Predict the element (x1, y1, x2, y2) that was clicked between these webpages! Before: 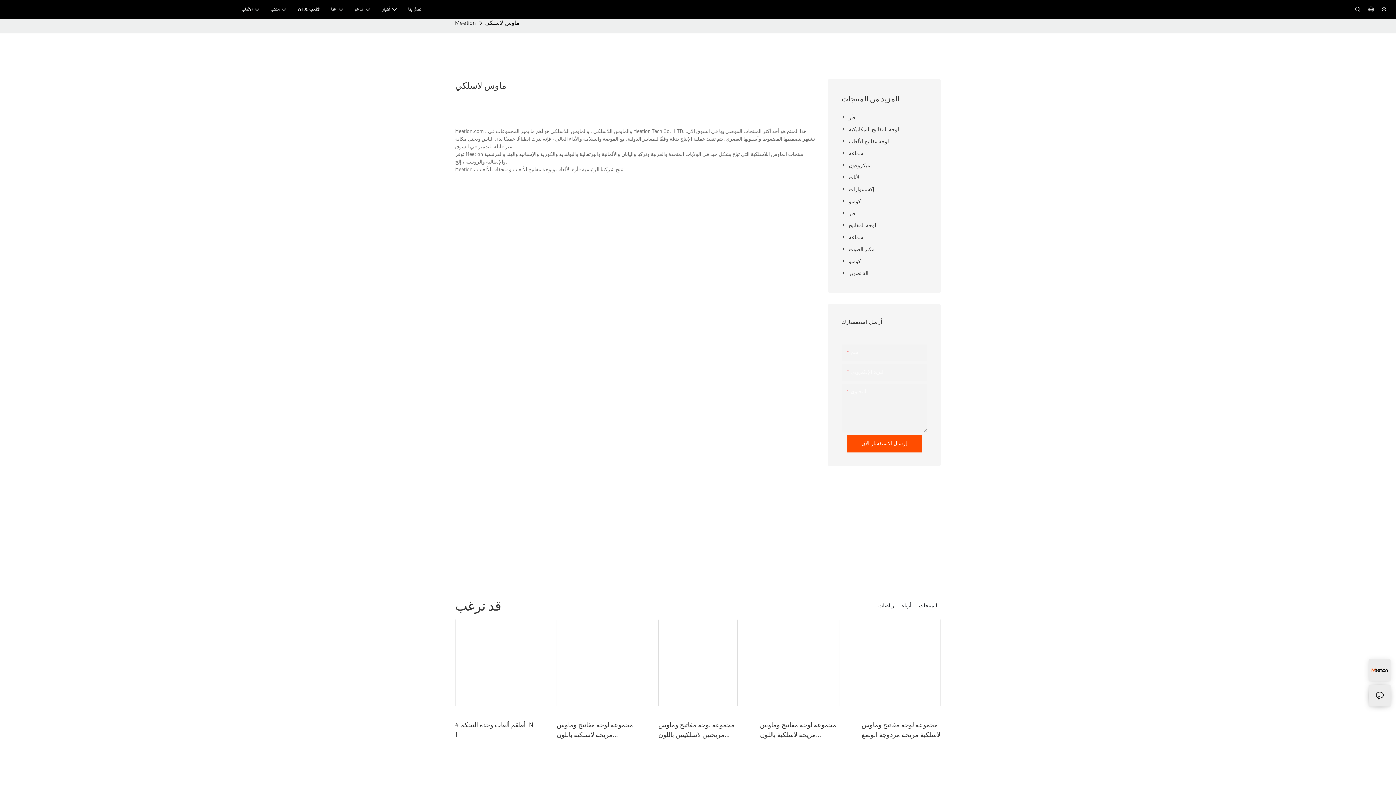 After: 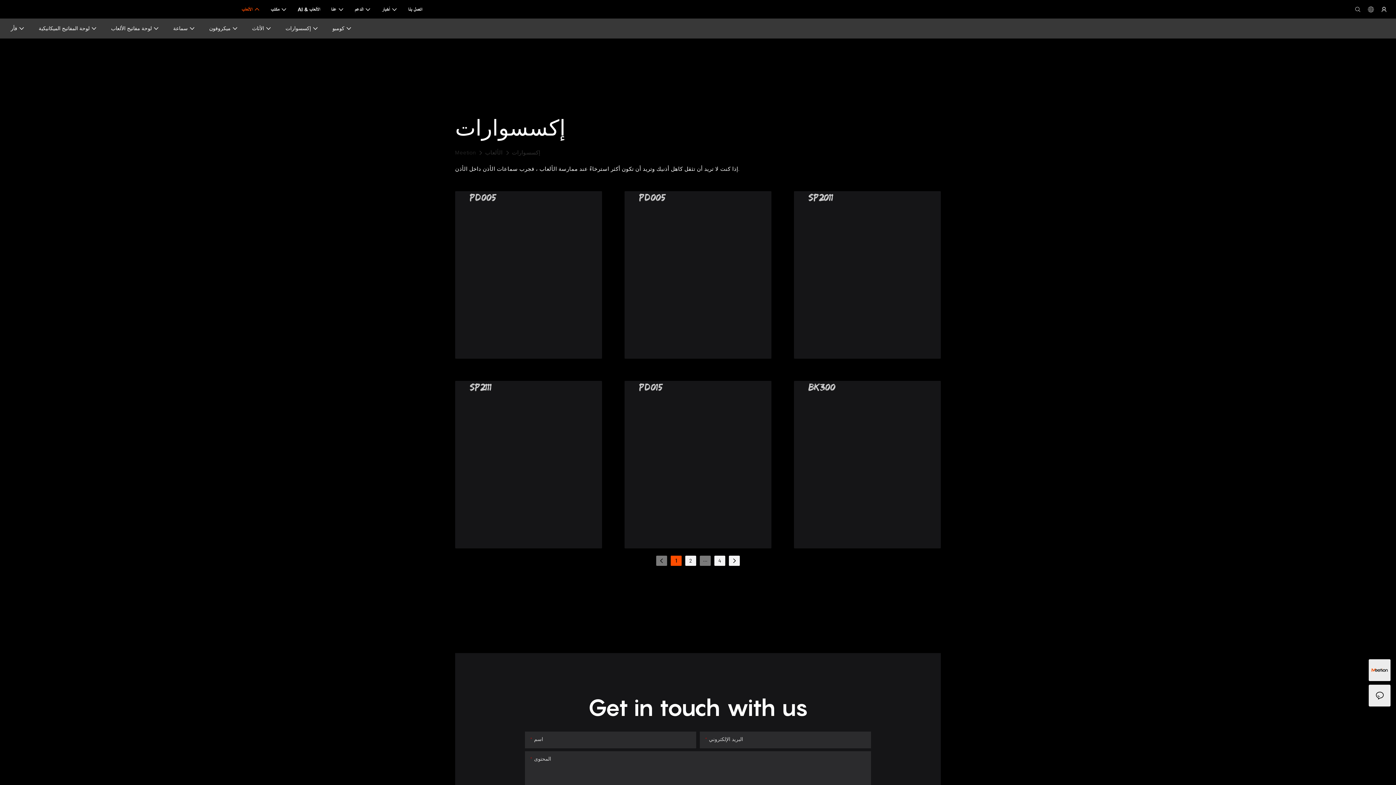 Action: label: إكسسوارات bbox: (841, 183, 927, 195)